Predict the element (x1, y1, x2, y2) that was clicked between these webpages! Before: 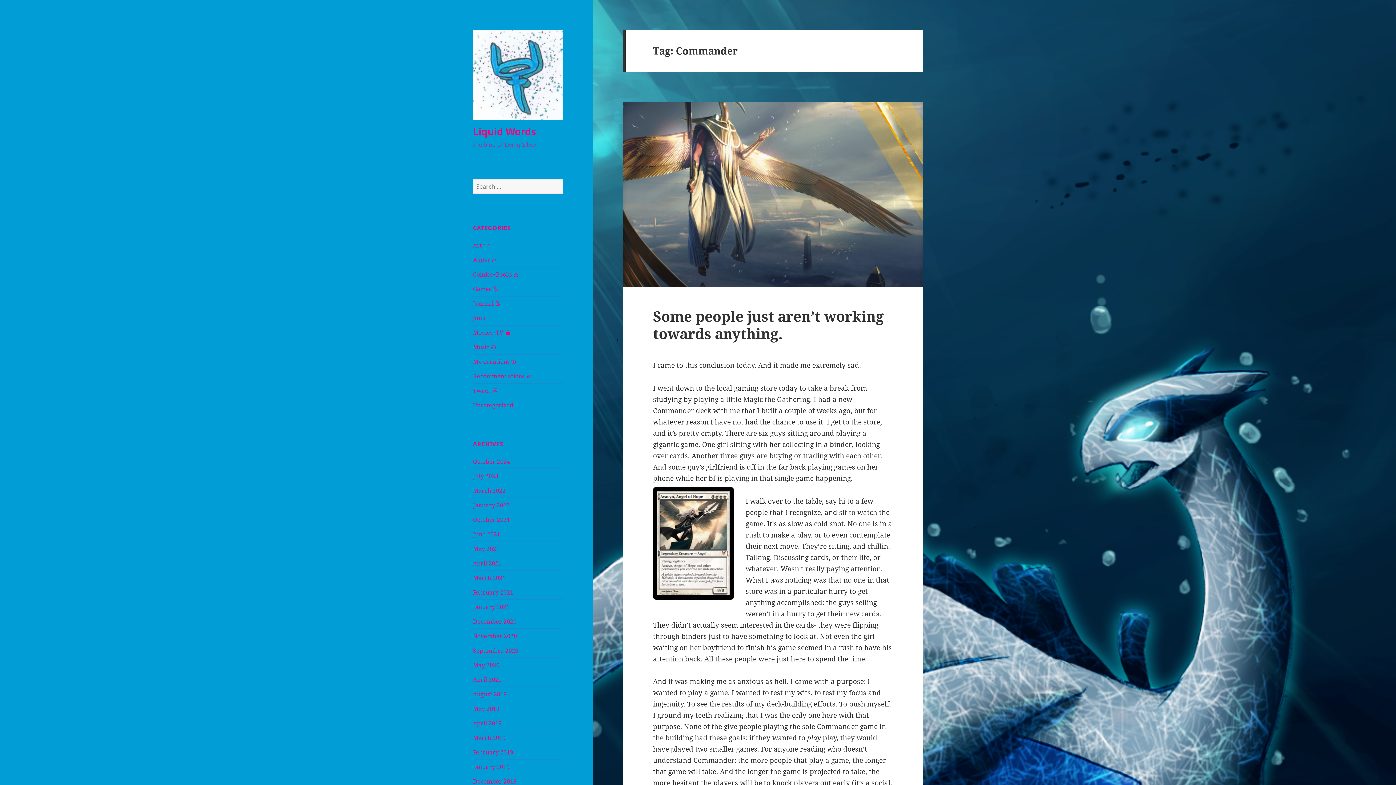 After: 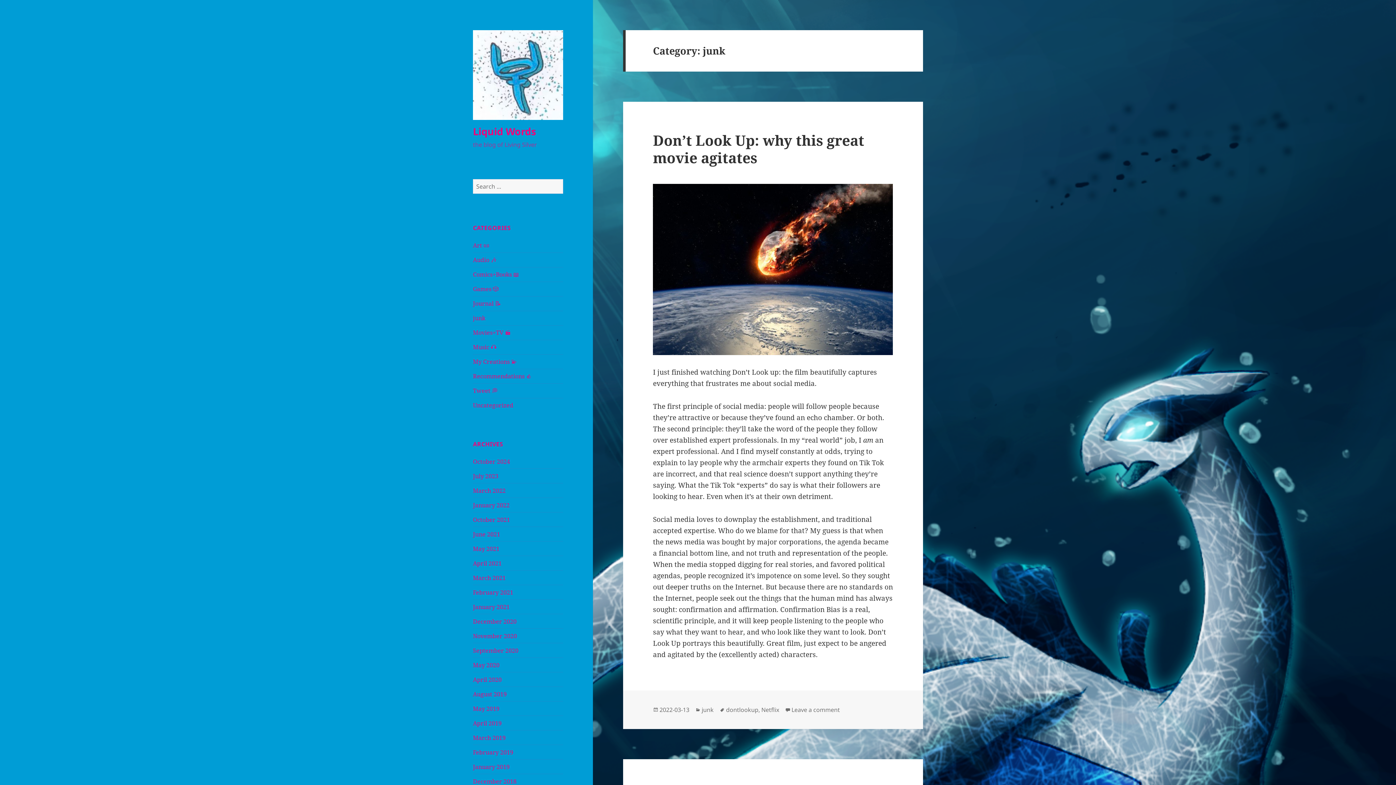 Action: label: junk bbox: (473, 314, 485, 322)